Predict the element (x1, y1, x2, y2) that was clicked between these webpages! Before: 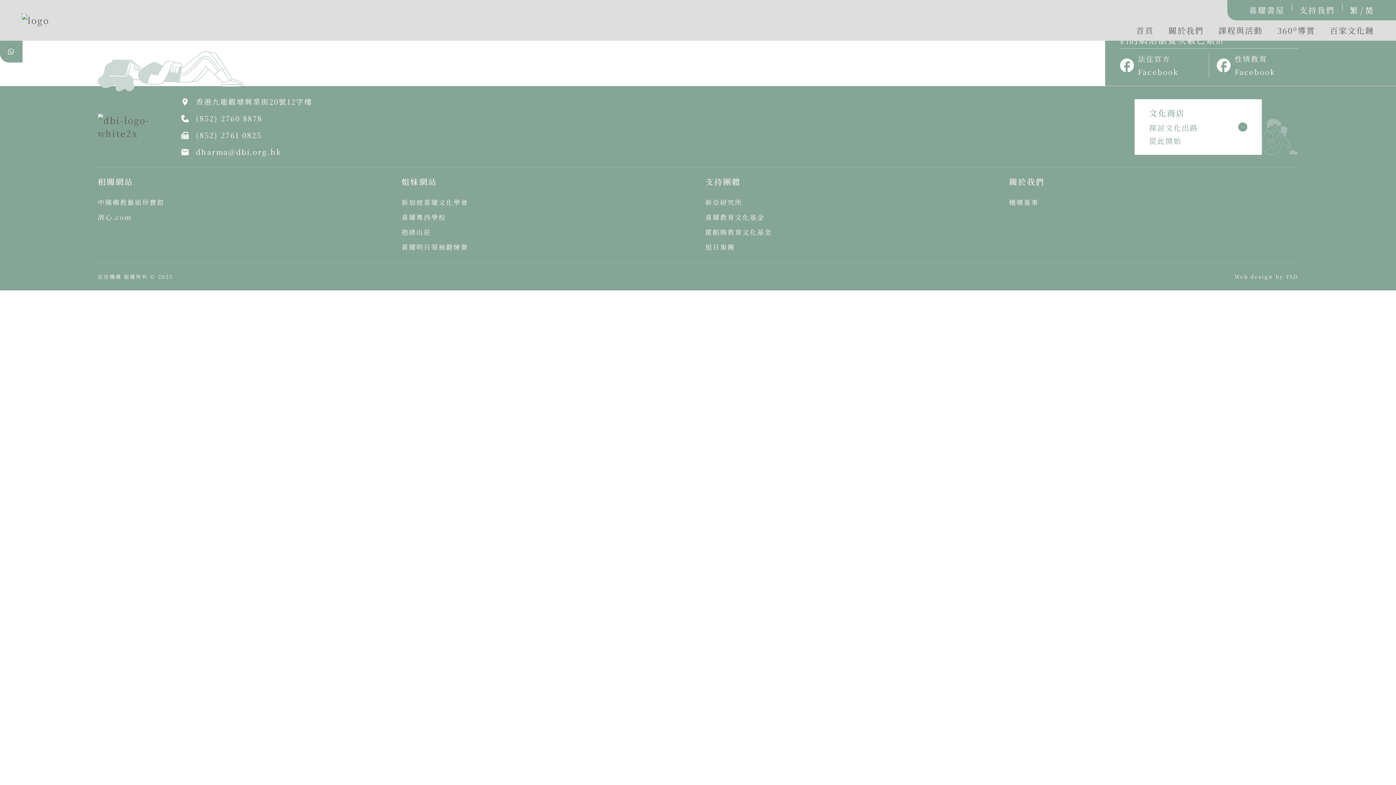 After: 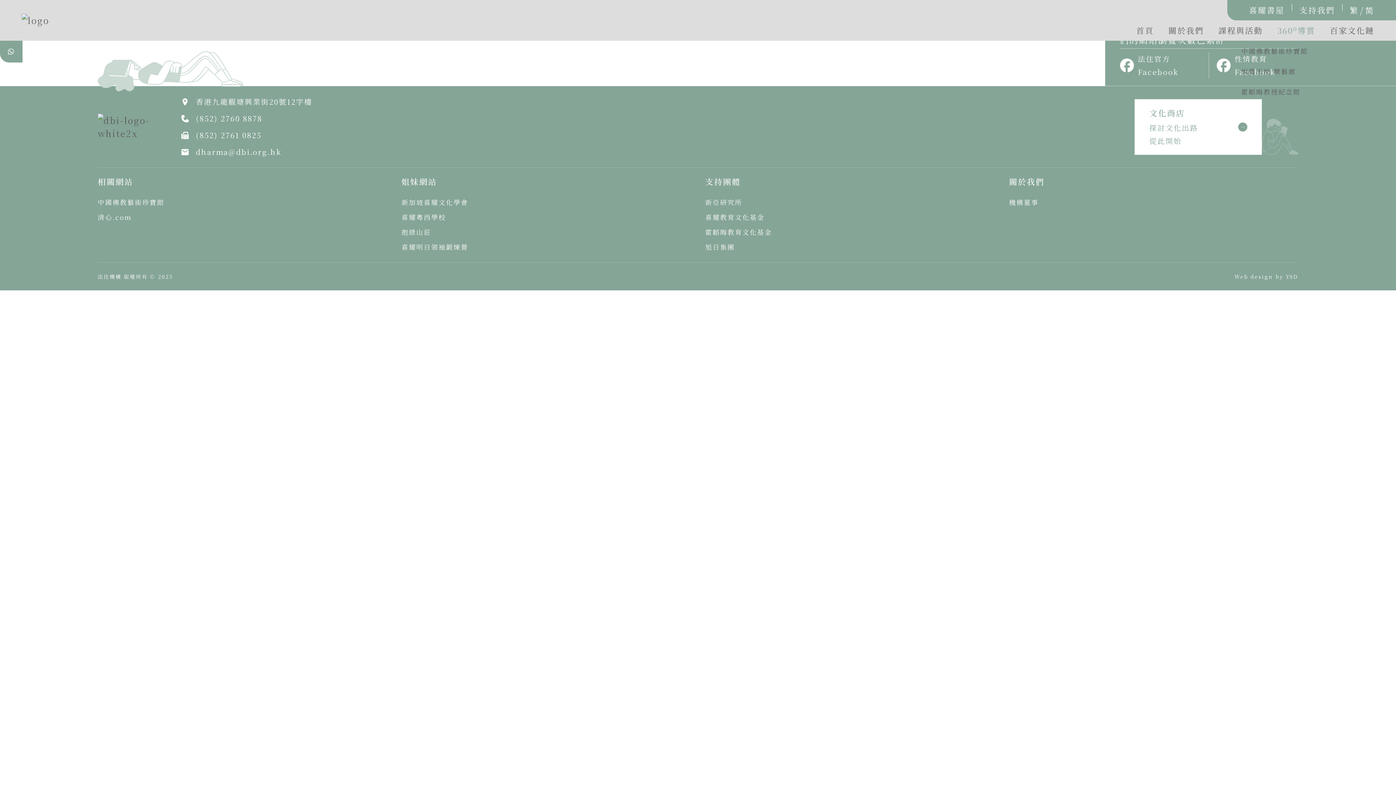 Action: bbox: (1277, 24, 1315, 40) label: 360o導賞